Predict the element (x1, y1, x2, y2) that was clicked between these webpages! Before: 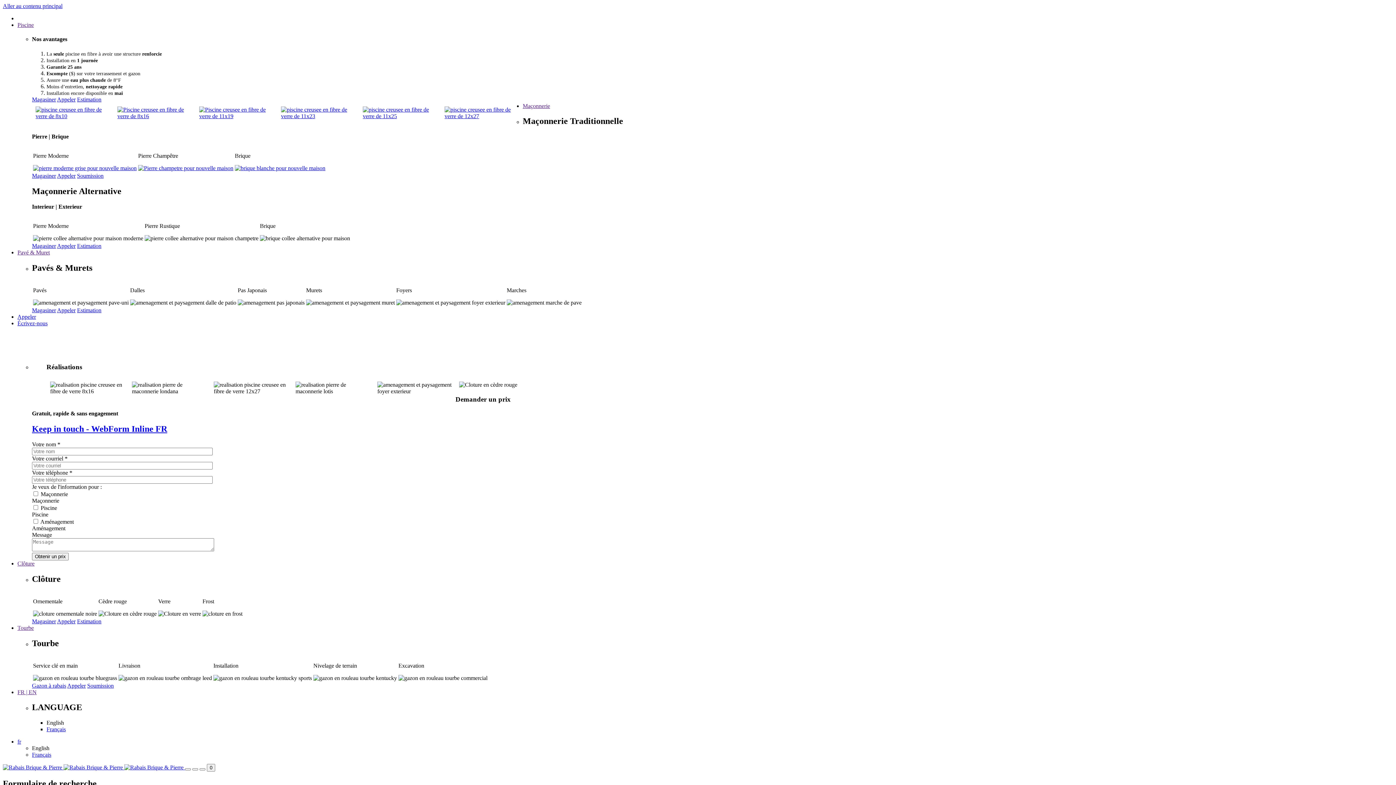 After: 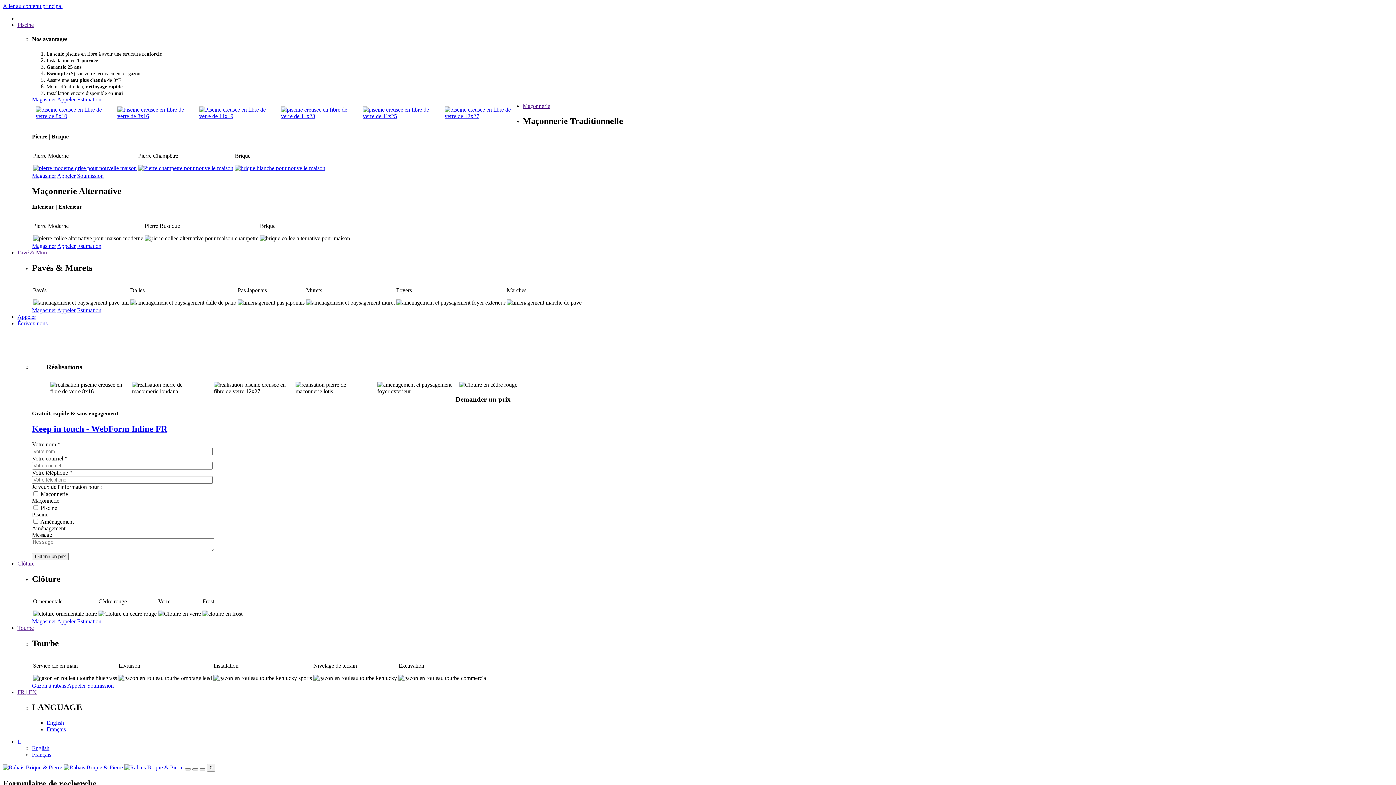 Action: label: Magasiner bbox: (32, 242, 56, 249)